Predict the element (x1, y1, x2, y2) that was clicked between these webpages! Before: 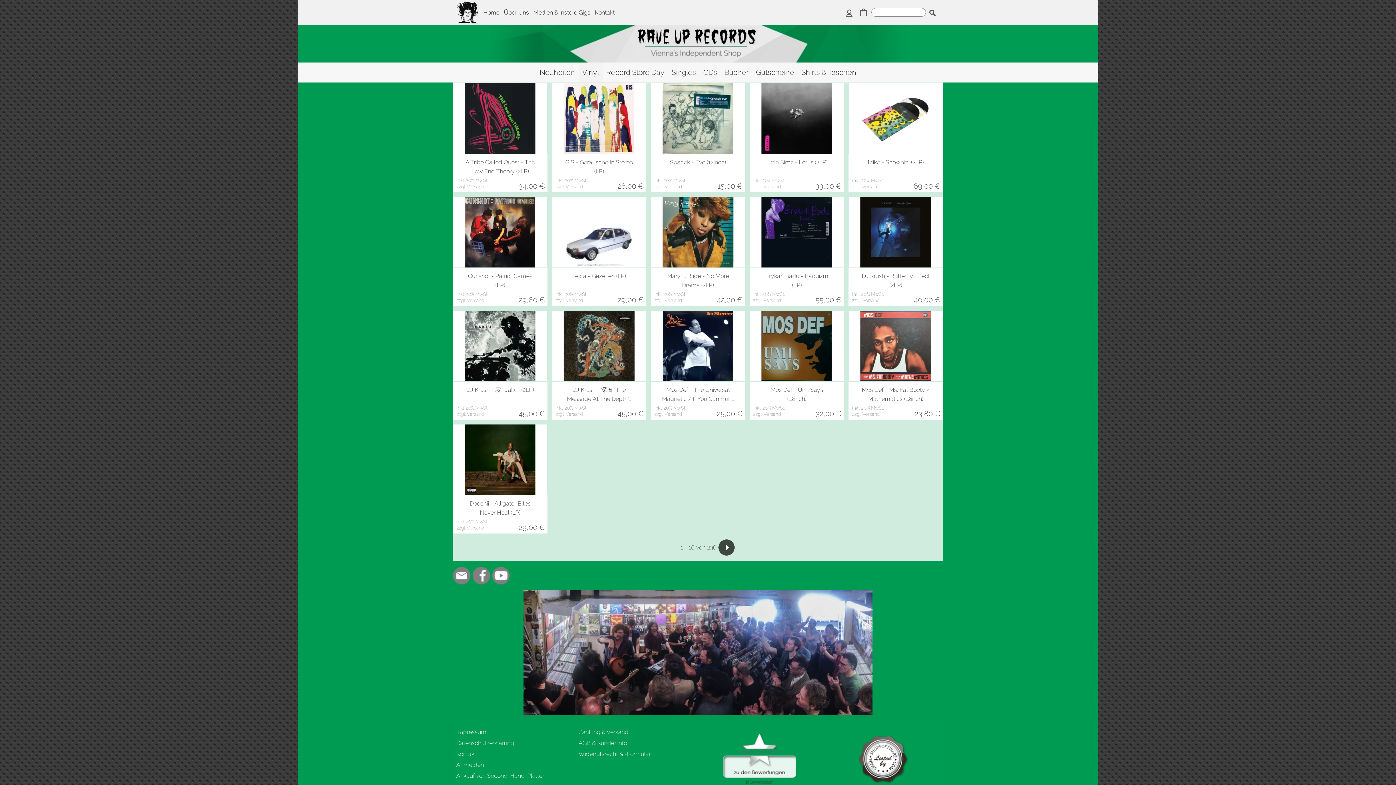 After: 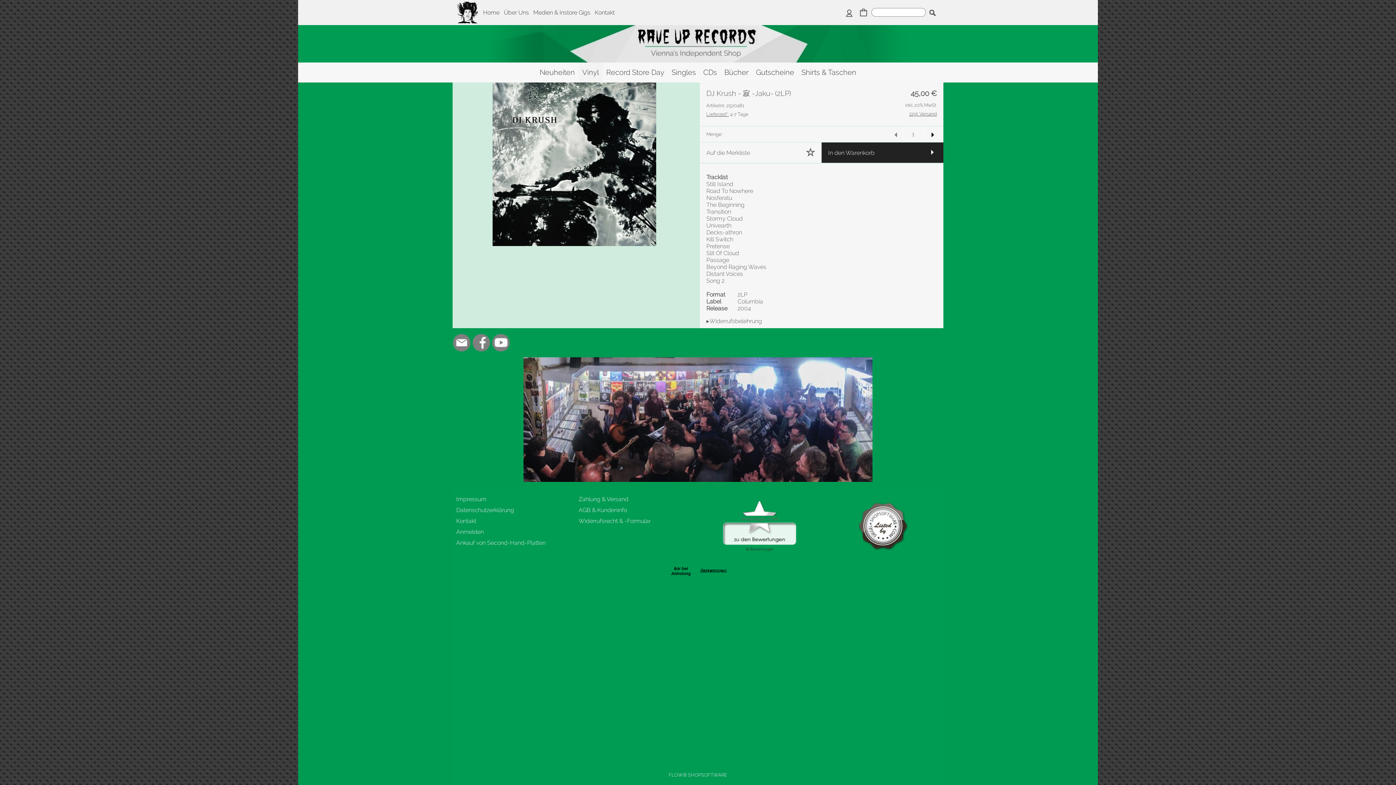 Action: bbox: (453, 381, 547, 420)